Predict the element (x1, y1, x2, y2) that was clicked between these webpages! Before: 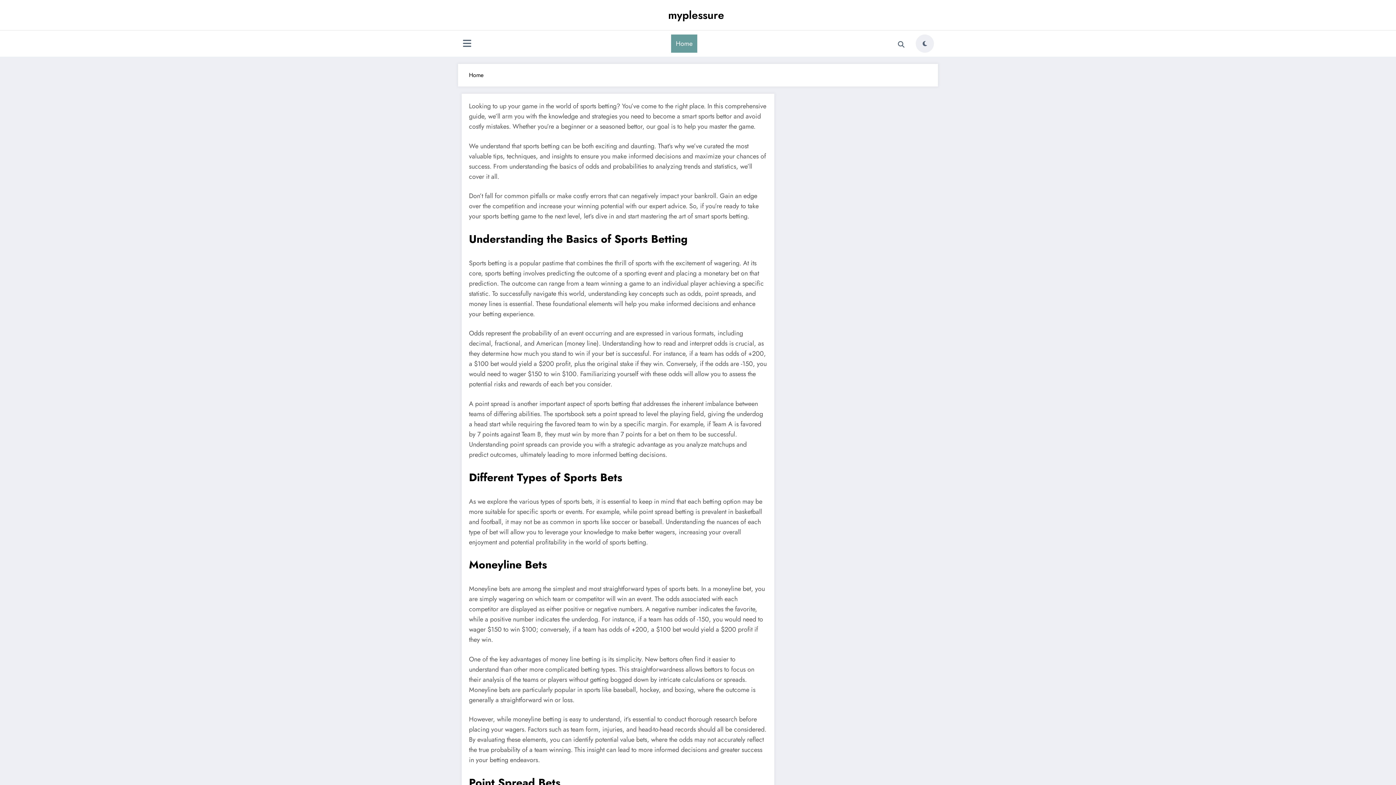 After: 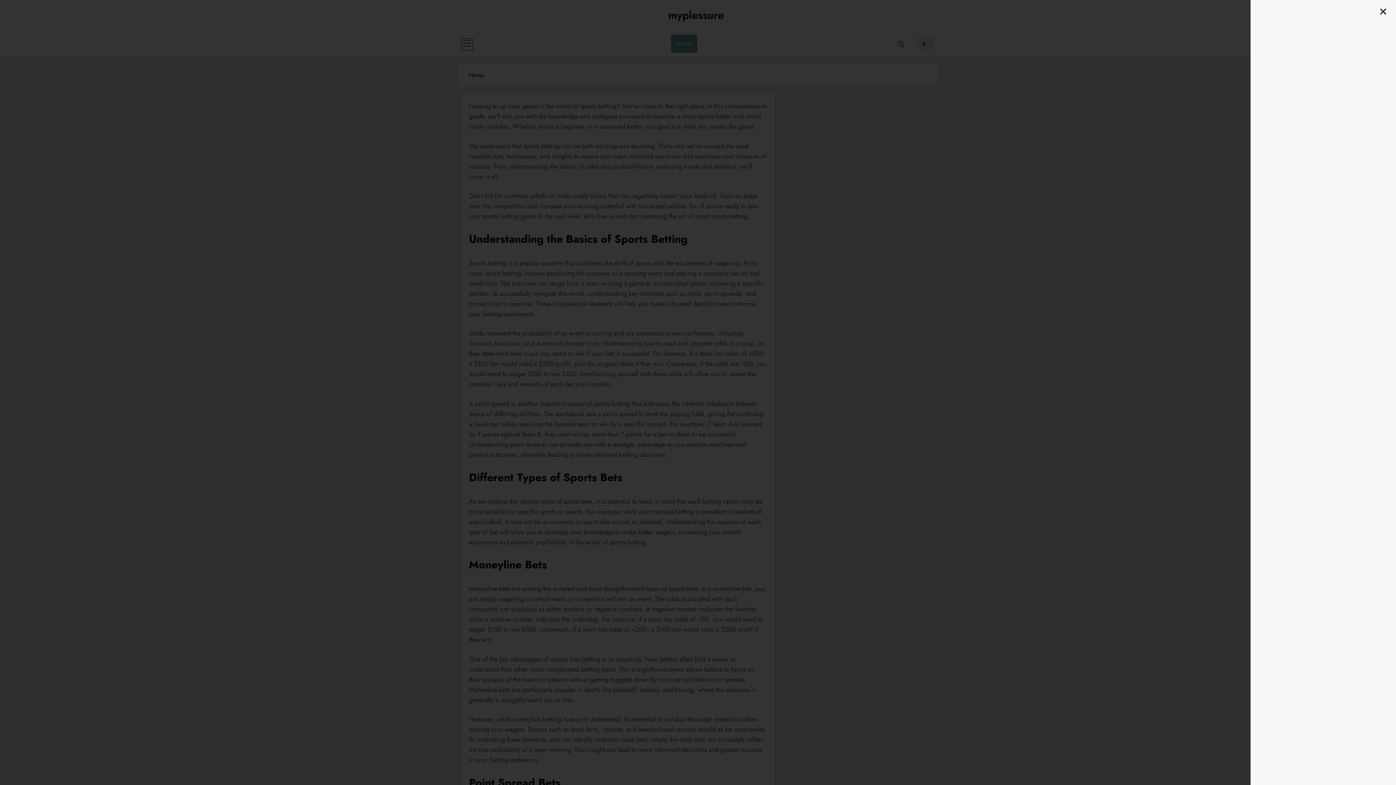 Action: bbox: (461, 38, 472, 49)